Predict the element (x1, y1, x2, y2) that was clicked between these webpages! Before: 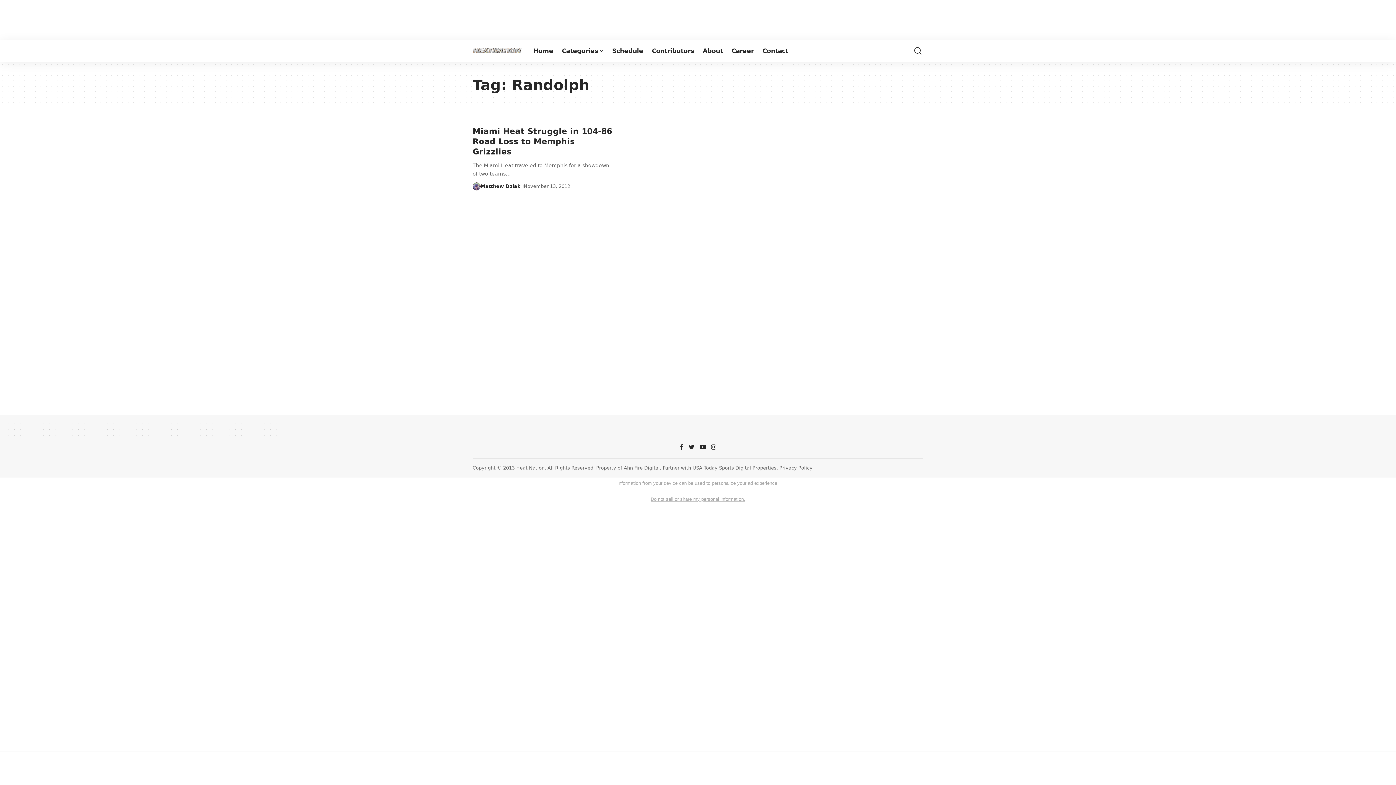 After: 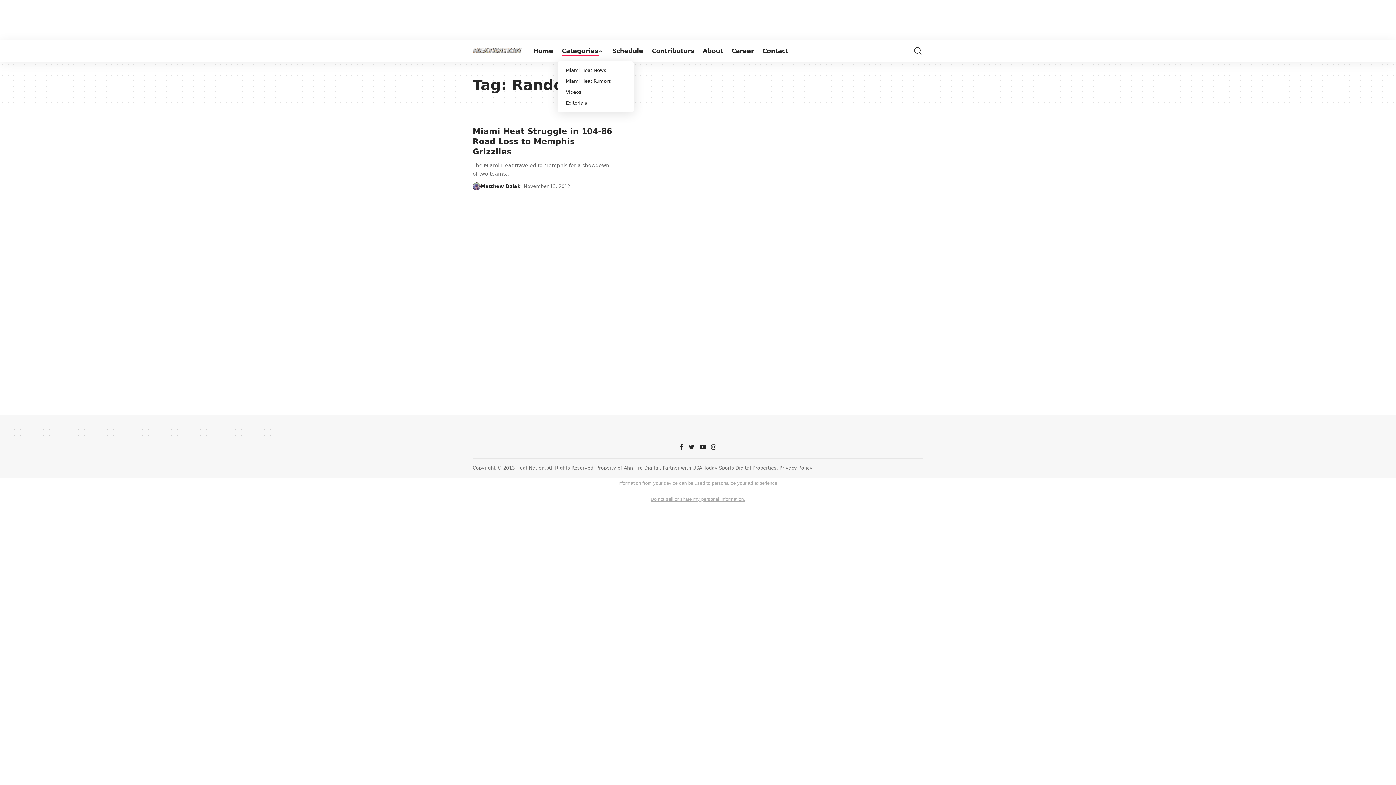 Action: bbox: (557, 40, 607, 61) label: Categories